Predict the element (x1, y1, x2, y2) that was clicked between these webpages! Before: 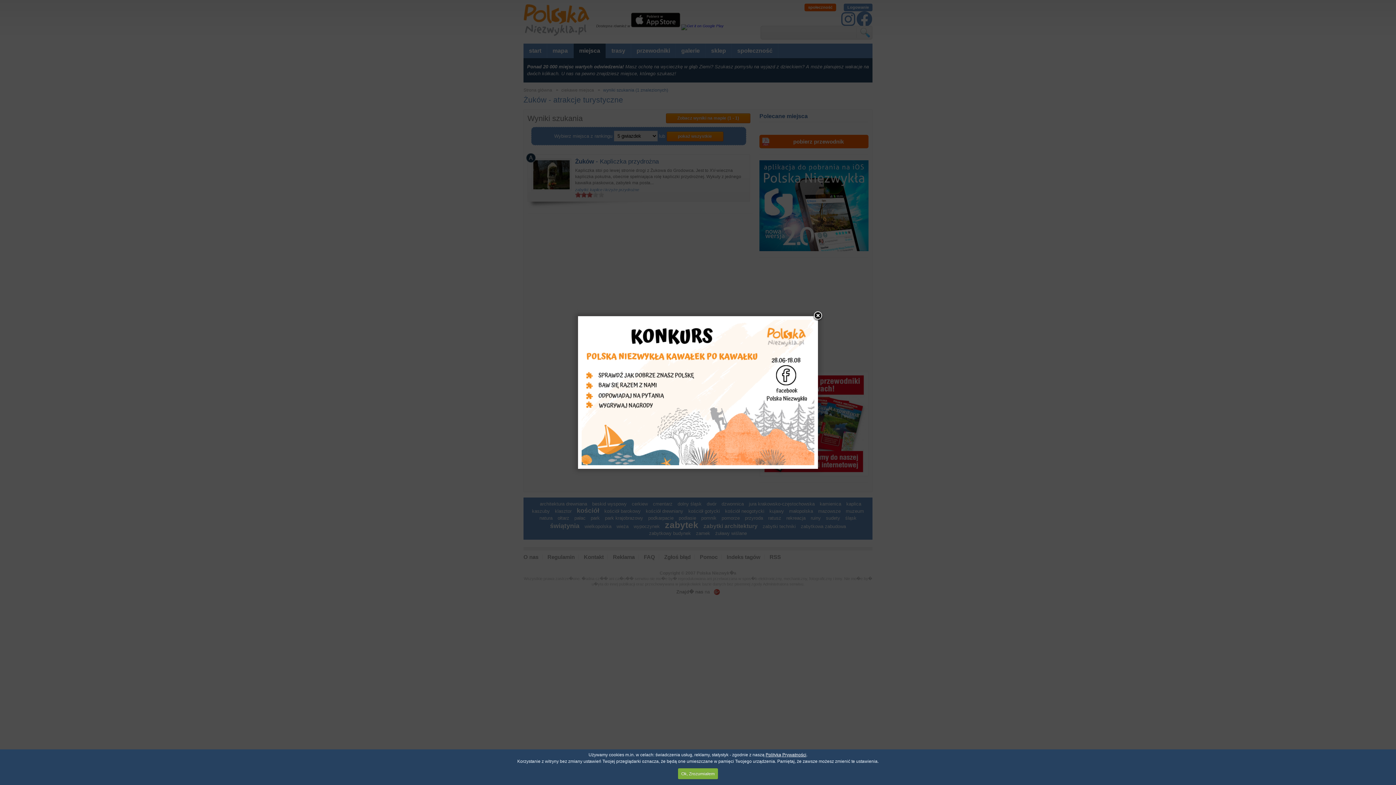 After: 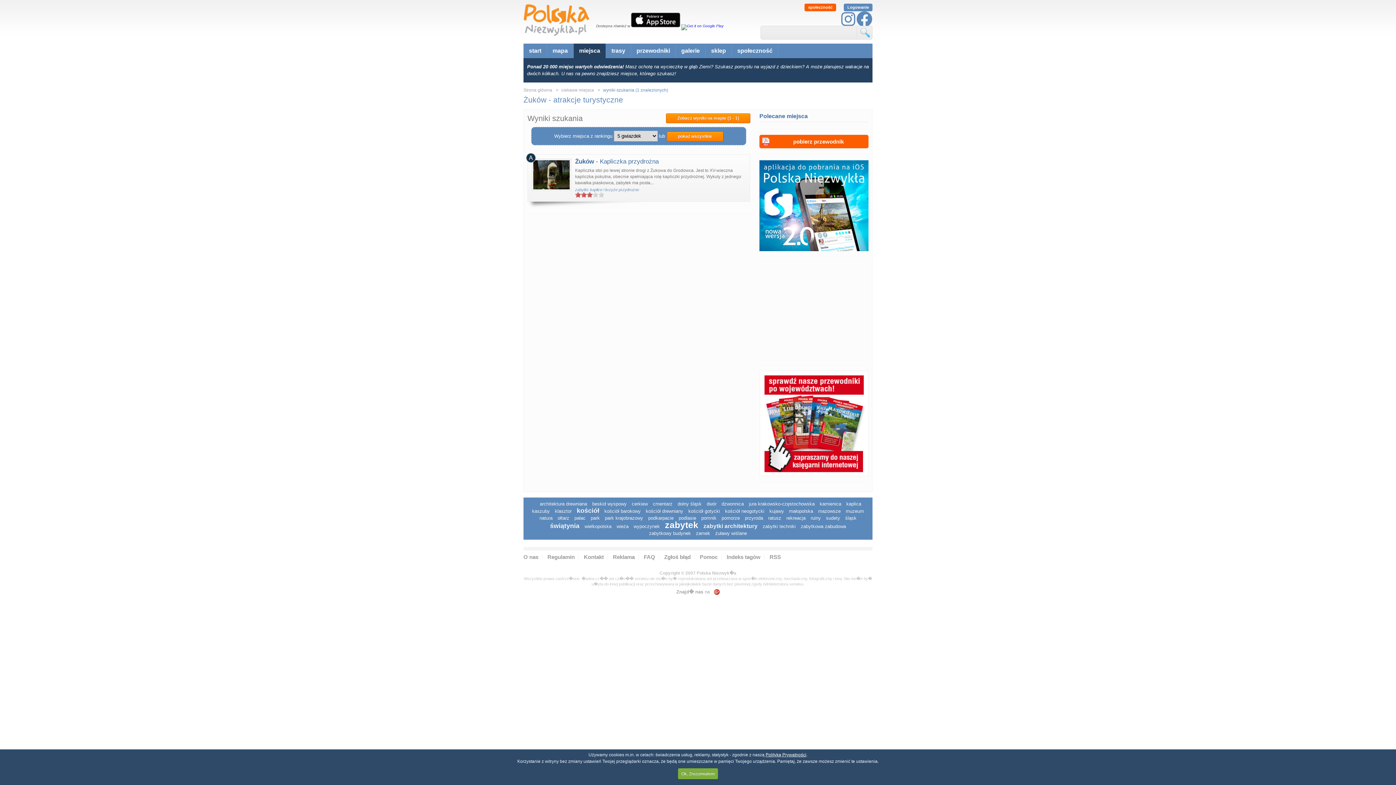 Action: bbox: (812, 310, 823, 321)